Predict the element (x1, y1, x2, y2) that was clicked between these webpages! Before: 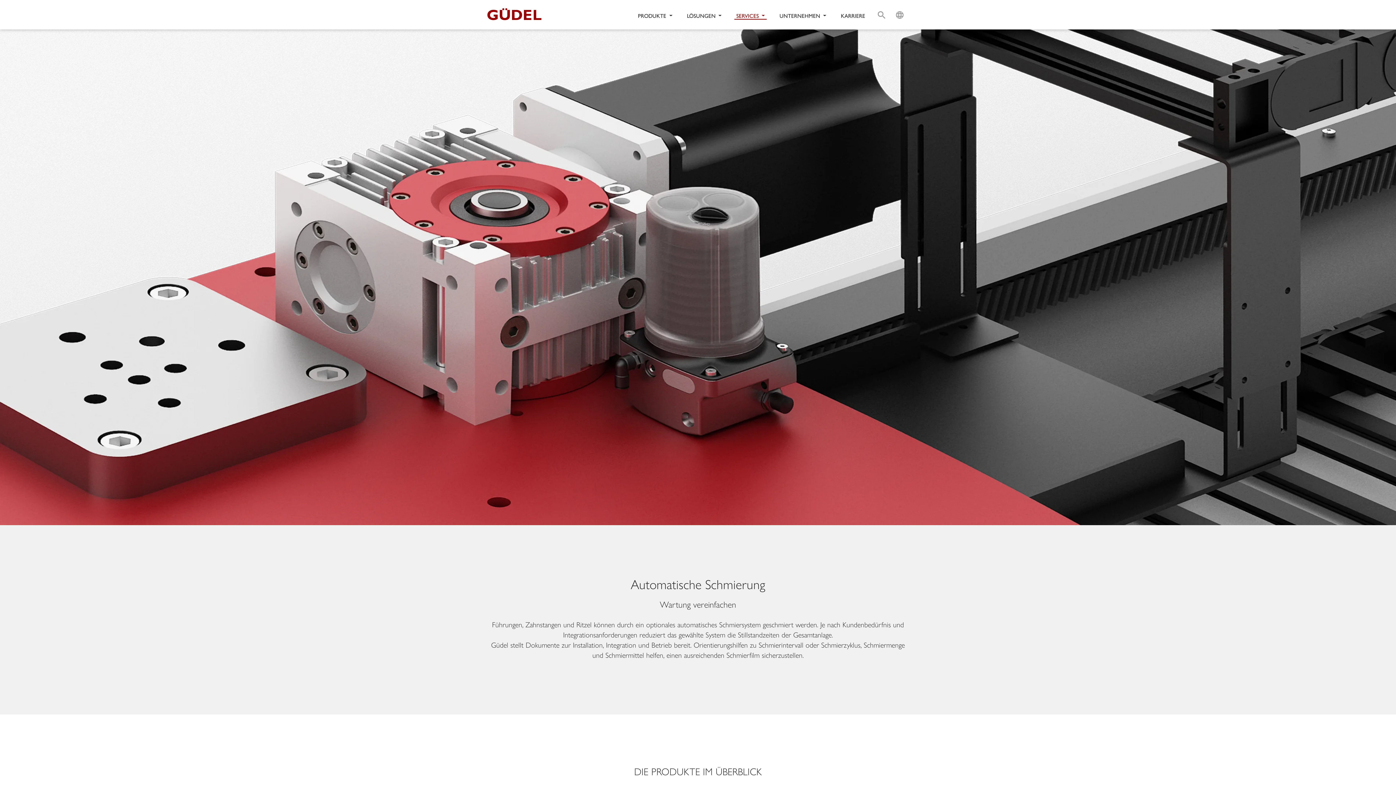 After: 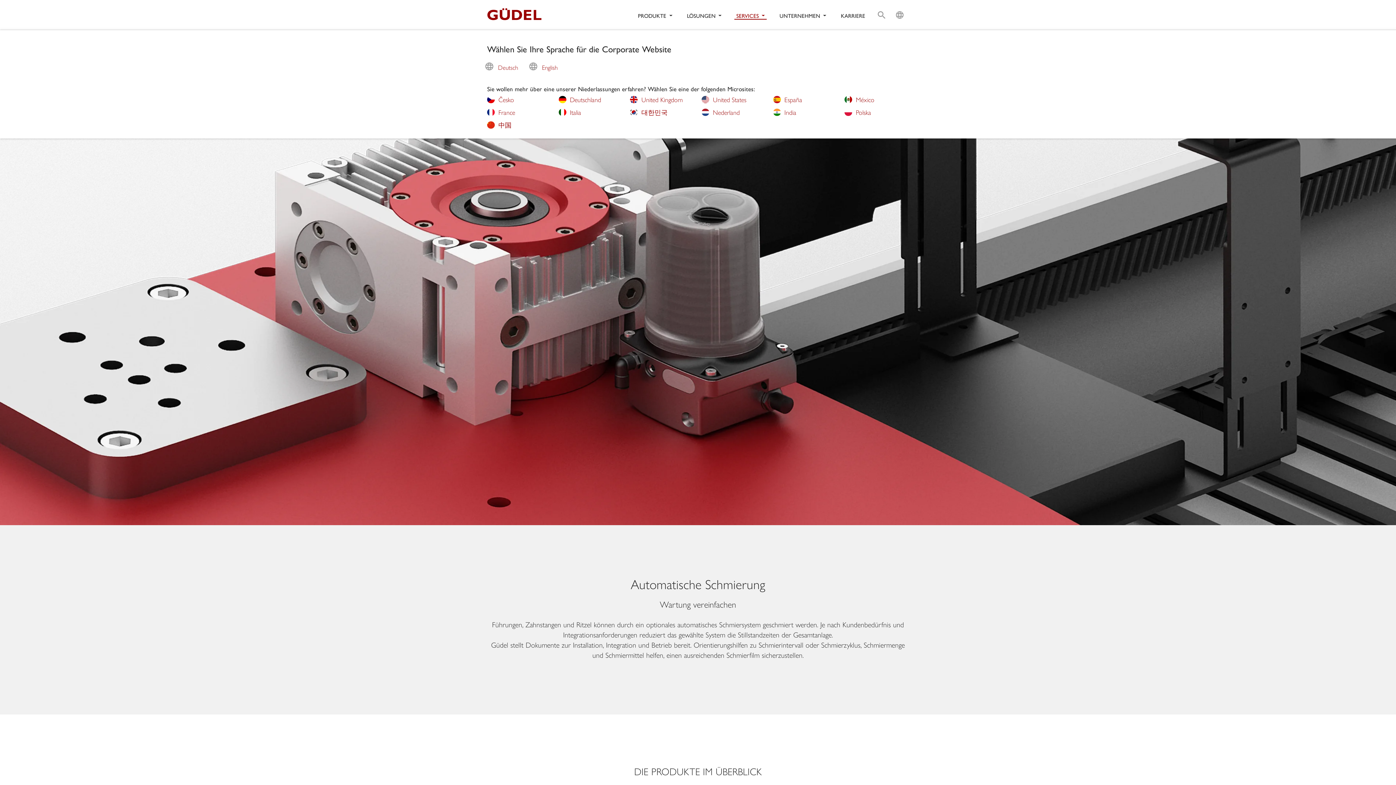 Action: bbox: (890, 0, 909, 29) label: L